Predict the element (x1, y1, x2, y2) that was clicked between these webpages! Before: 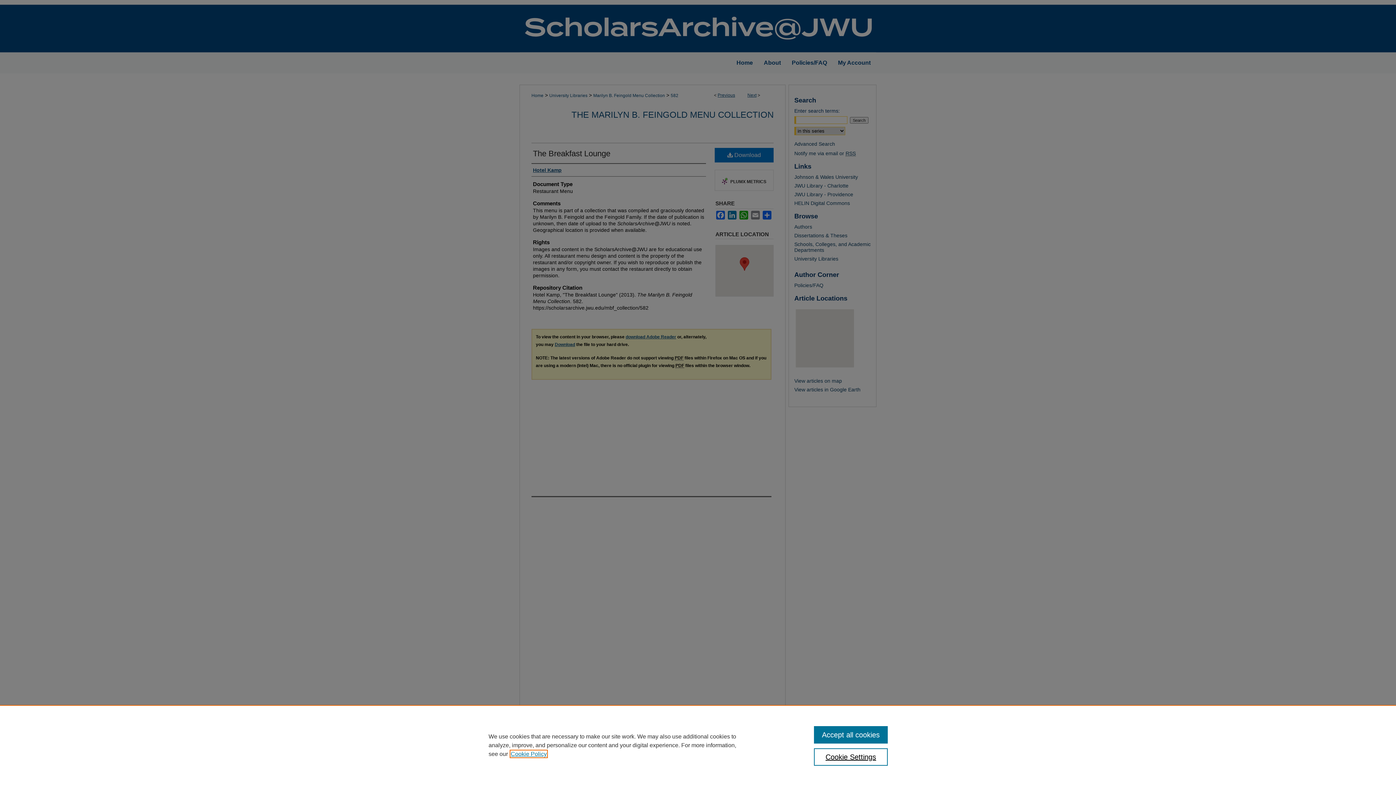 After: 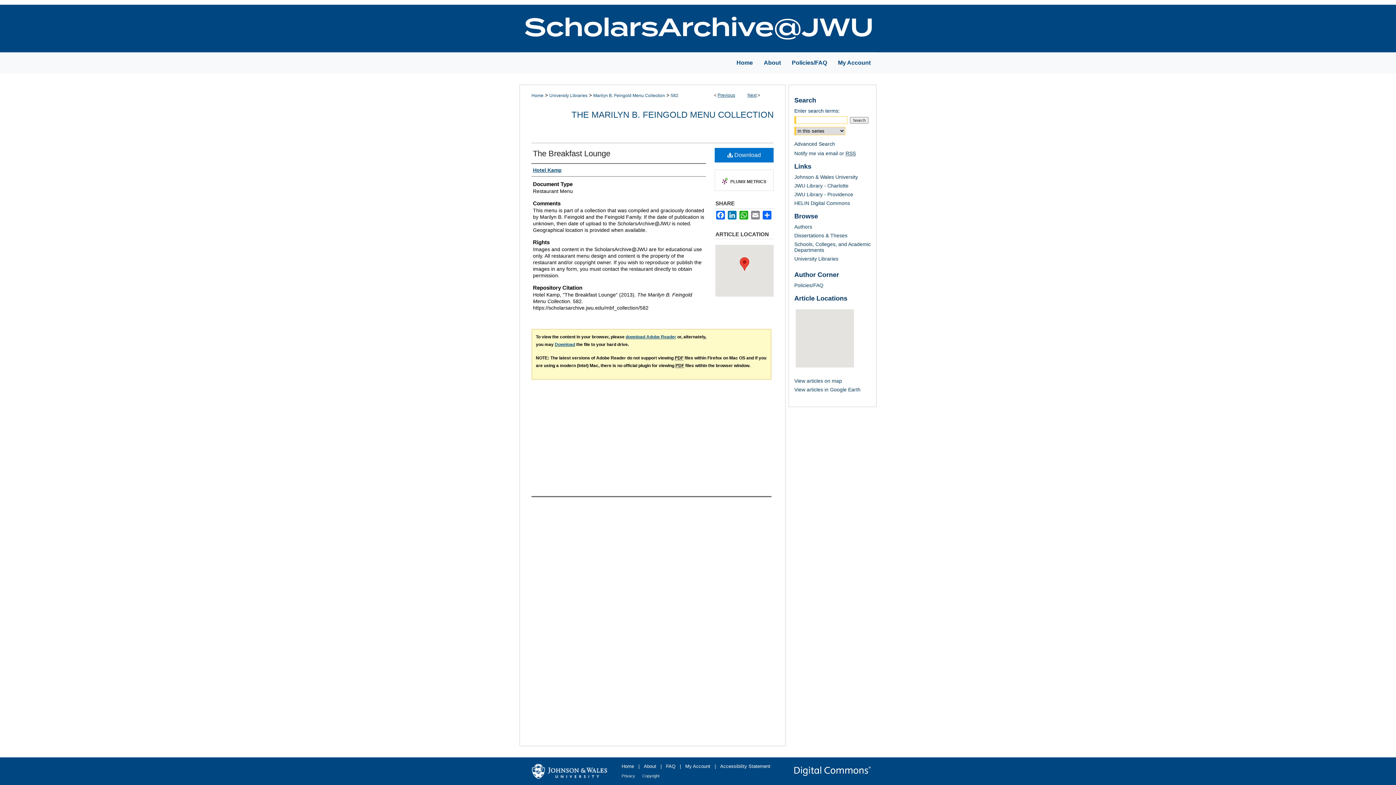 Action: bbox: (814, 726, 887, 744) label: Accept all cookies